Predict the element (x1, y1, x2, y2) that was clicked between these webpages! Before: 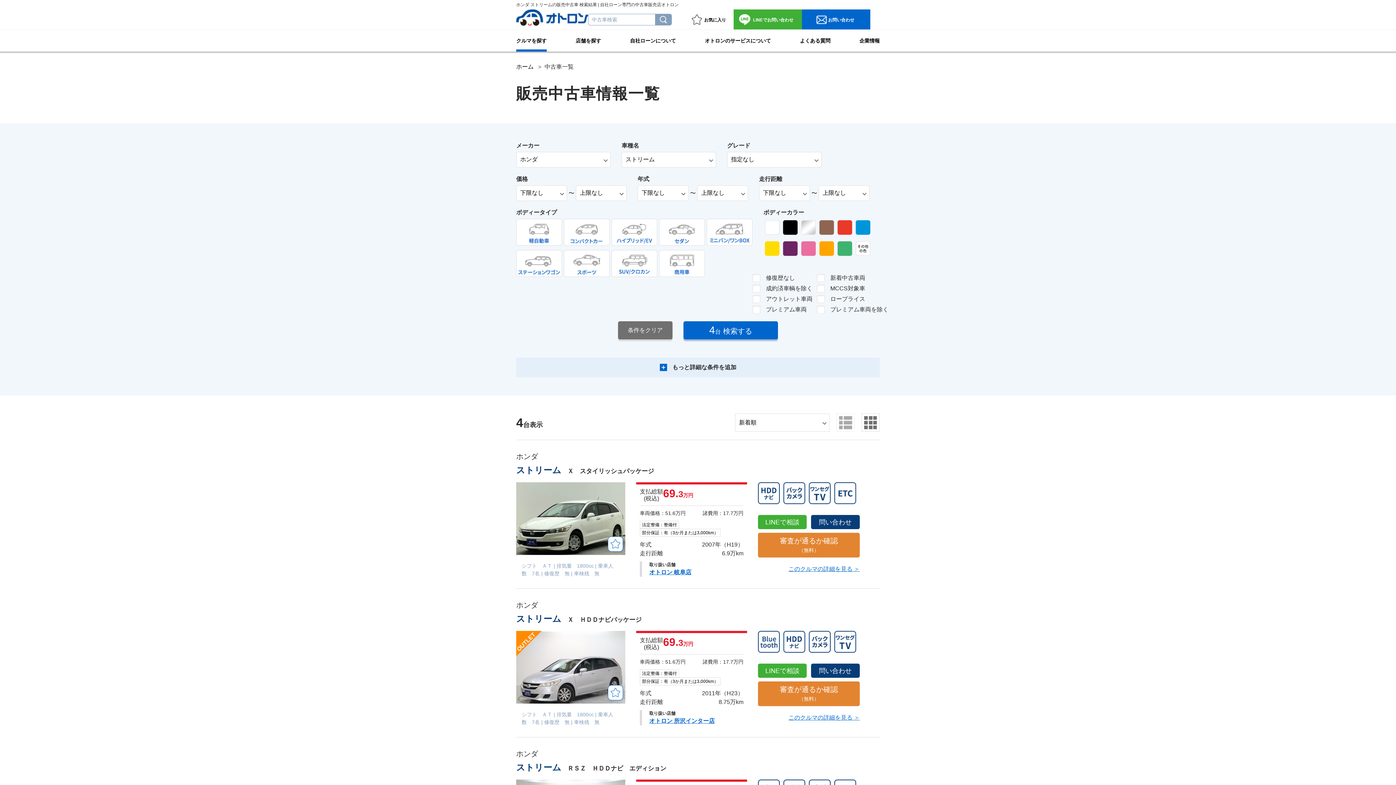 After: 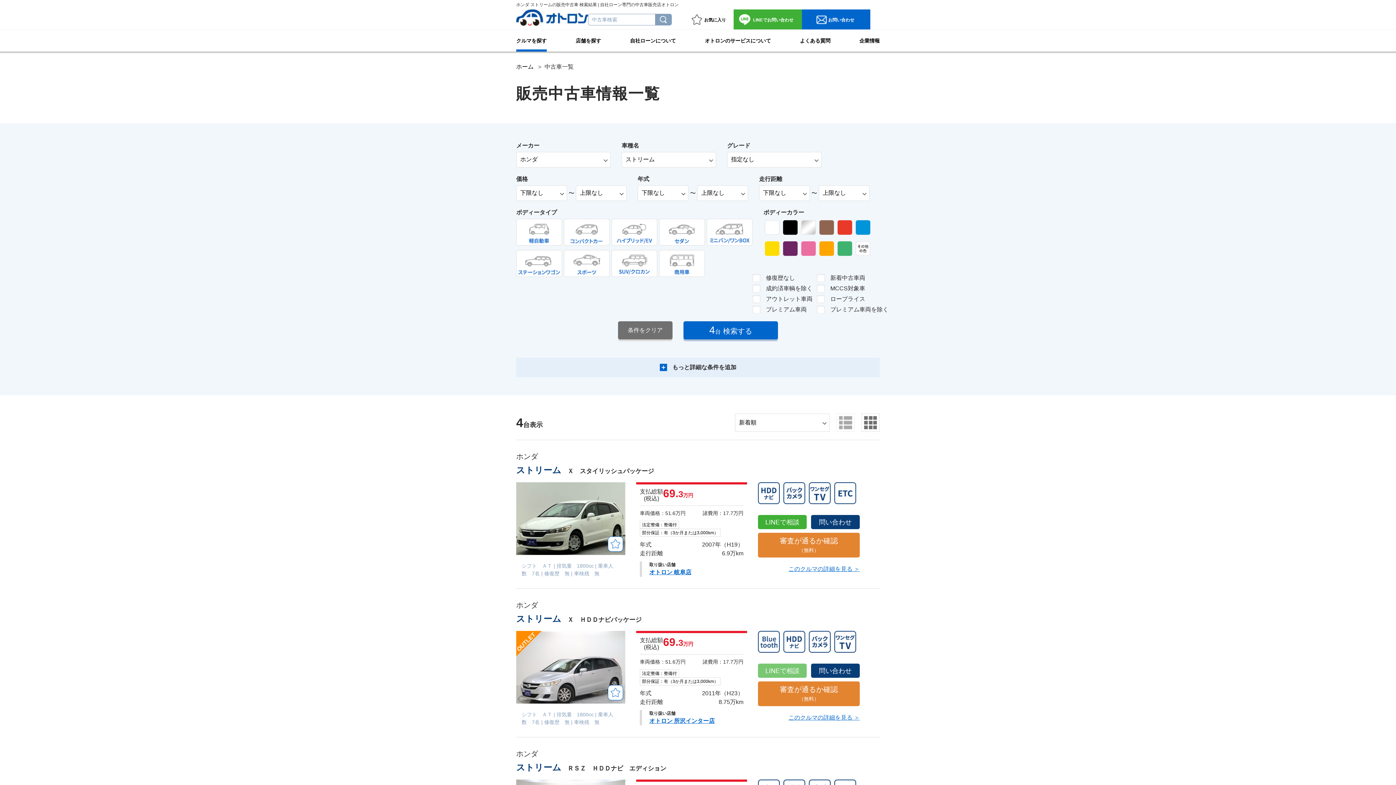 Action: label: LINEで相談 bbox: (758, 663, 807, 678)